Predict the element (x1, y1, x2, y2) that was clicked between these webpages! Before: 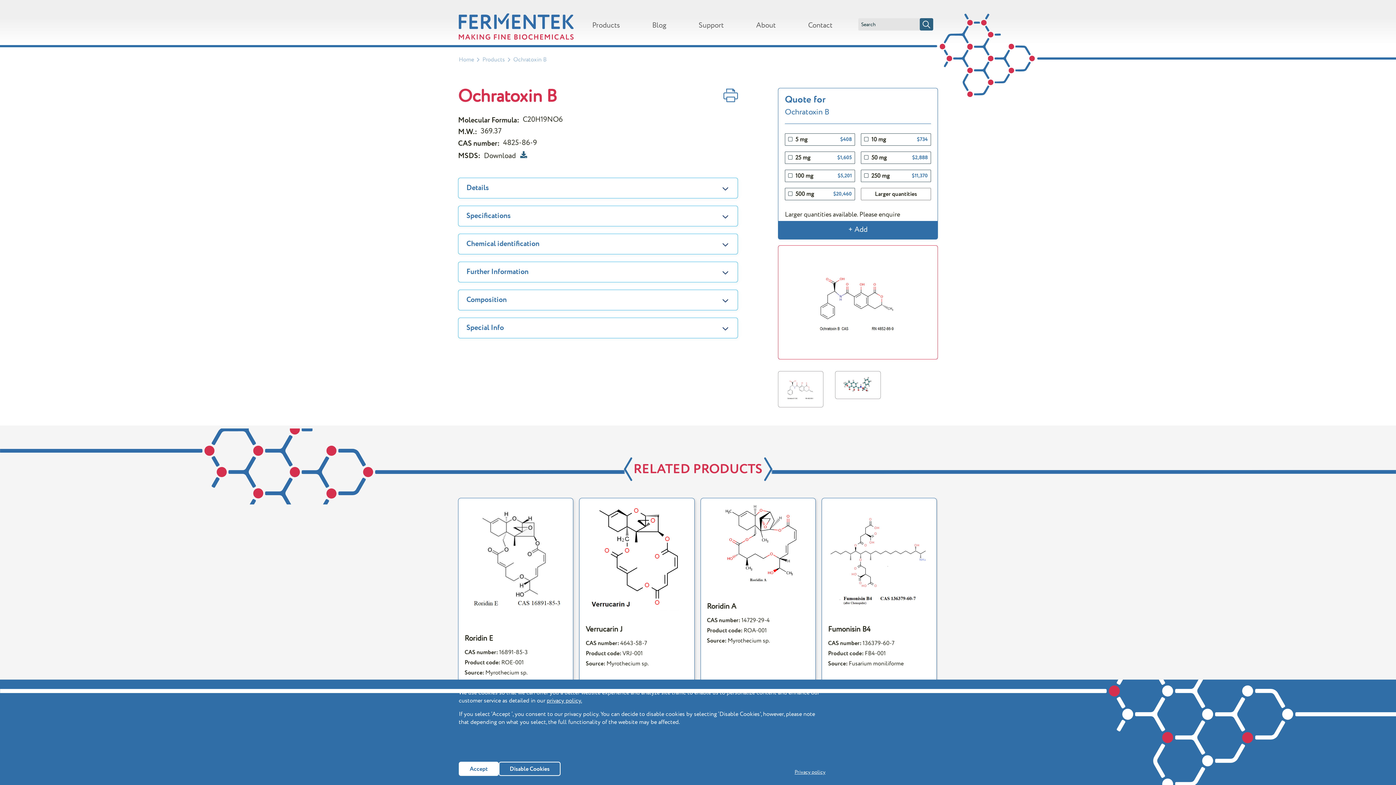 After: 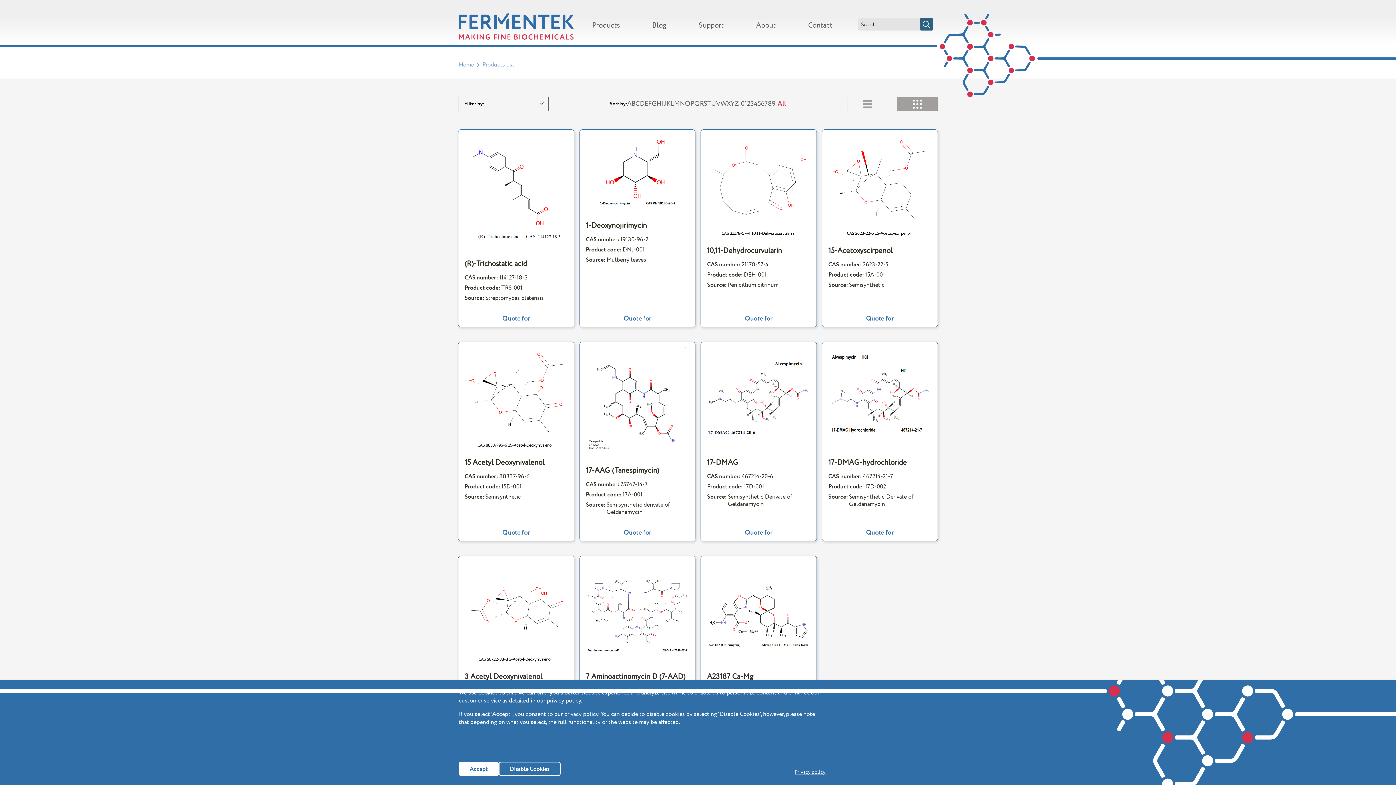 Action: bbox: (482, 56, 505, 62) label: Products